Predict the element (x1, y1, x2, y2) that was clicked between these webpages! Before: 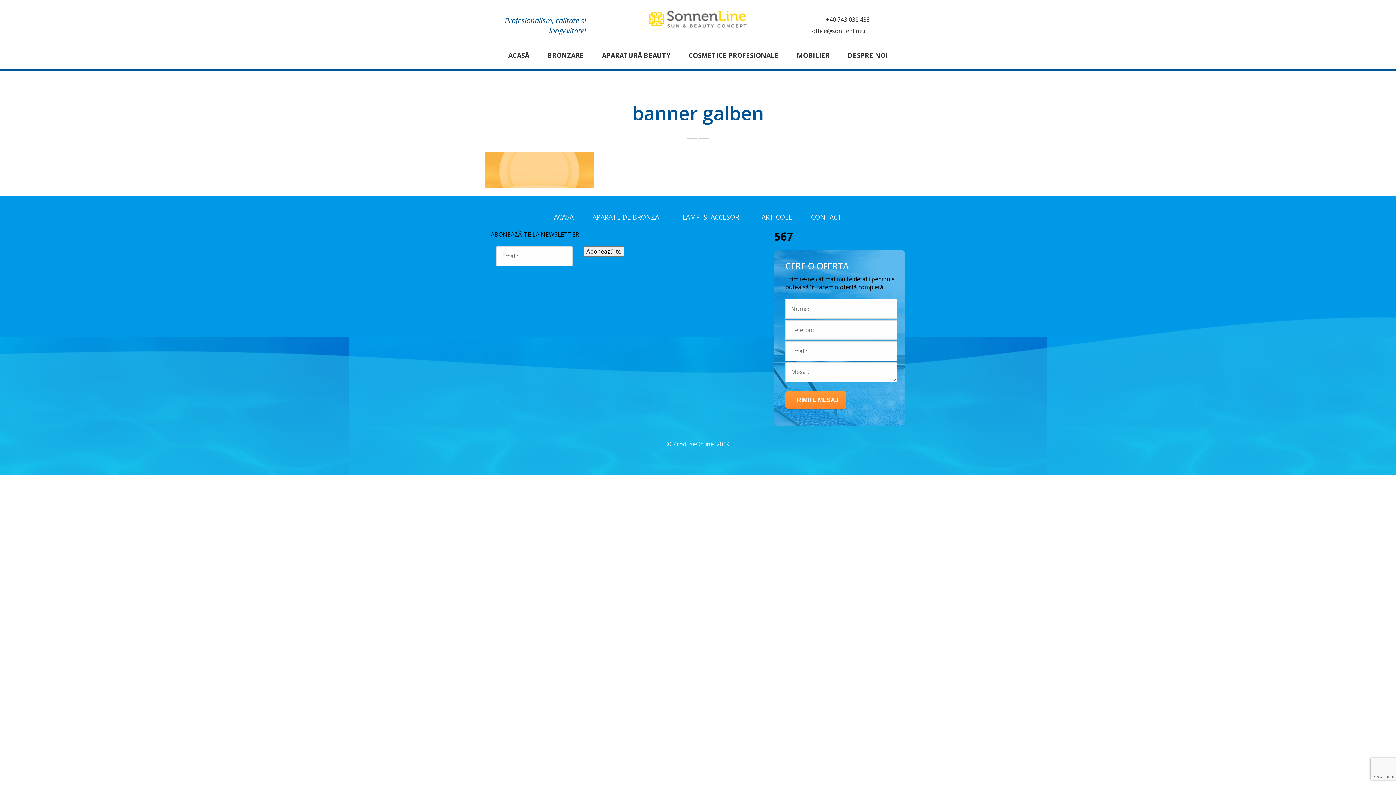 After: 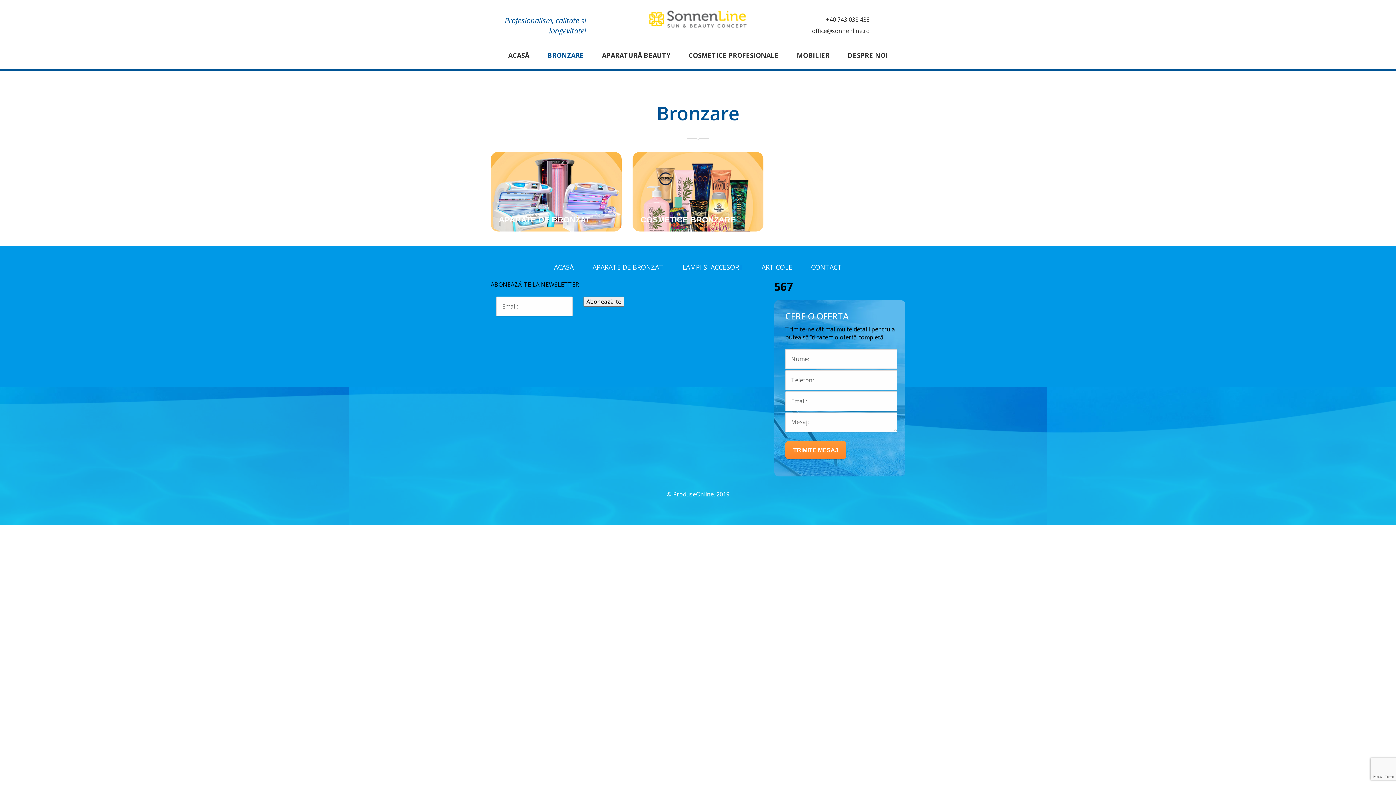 Action: label: BRONZARE bbox: (538, 41, 593, 68)